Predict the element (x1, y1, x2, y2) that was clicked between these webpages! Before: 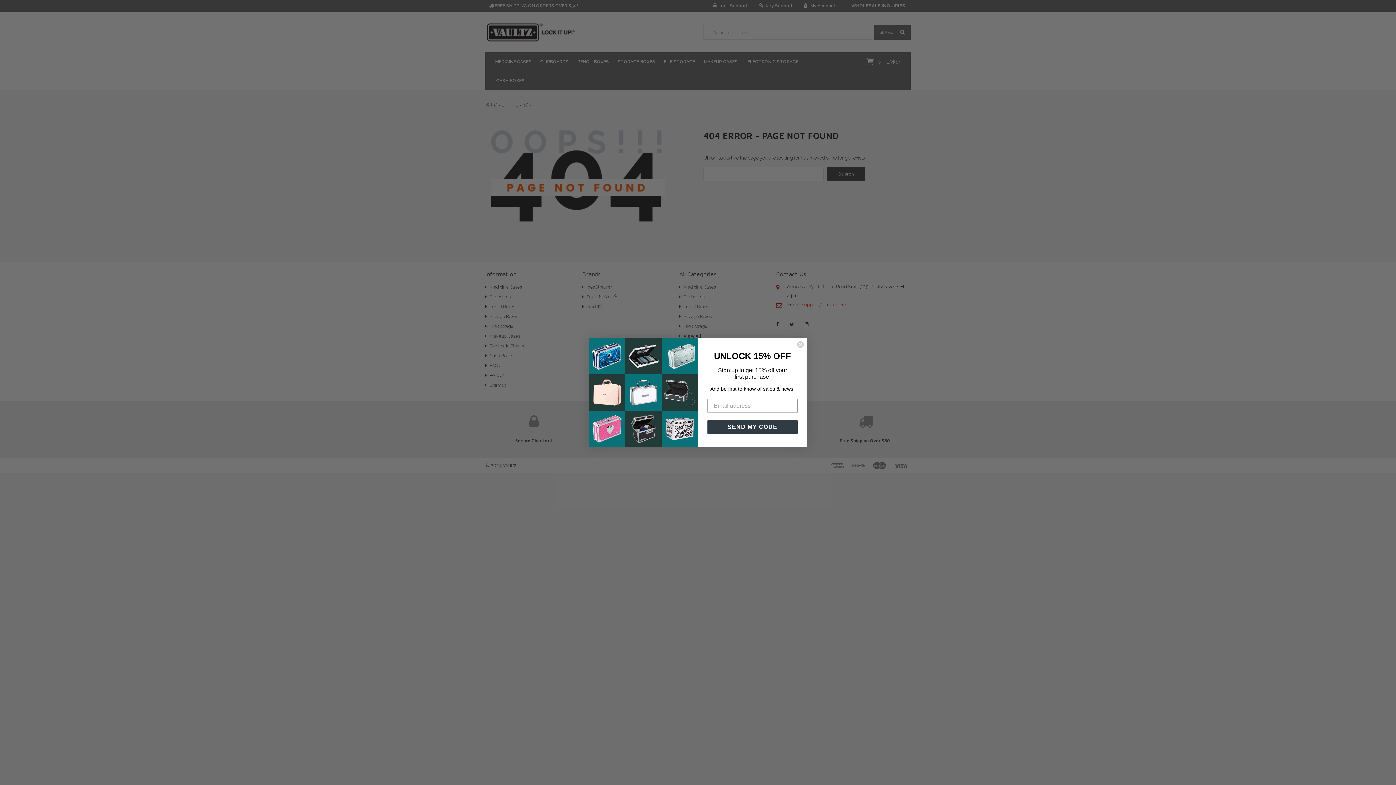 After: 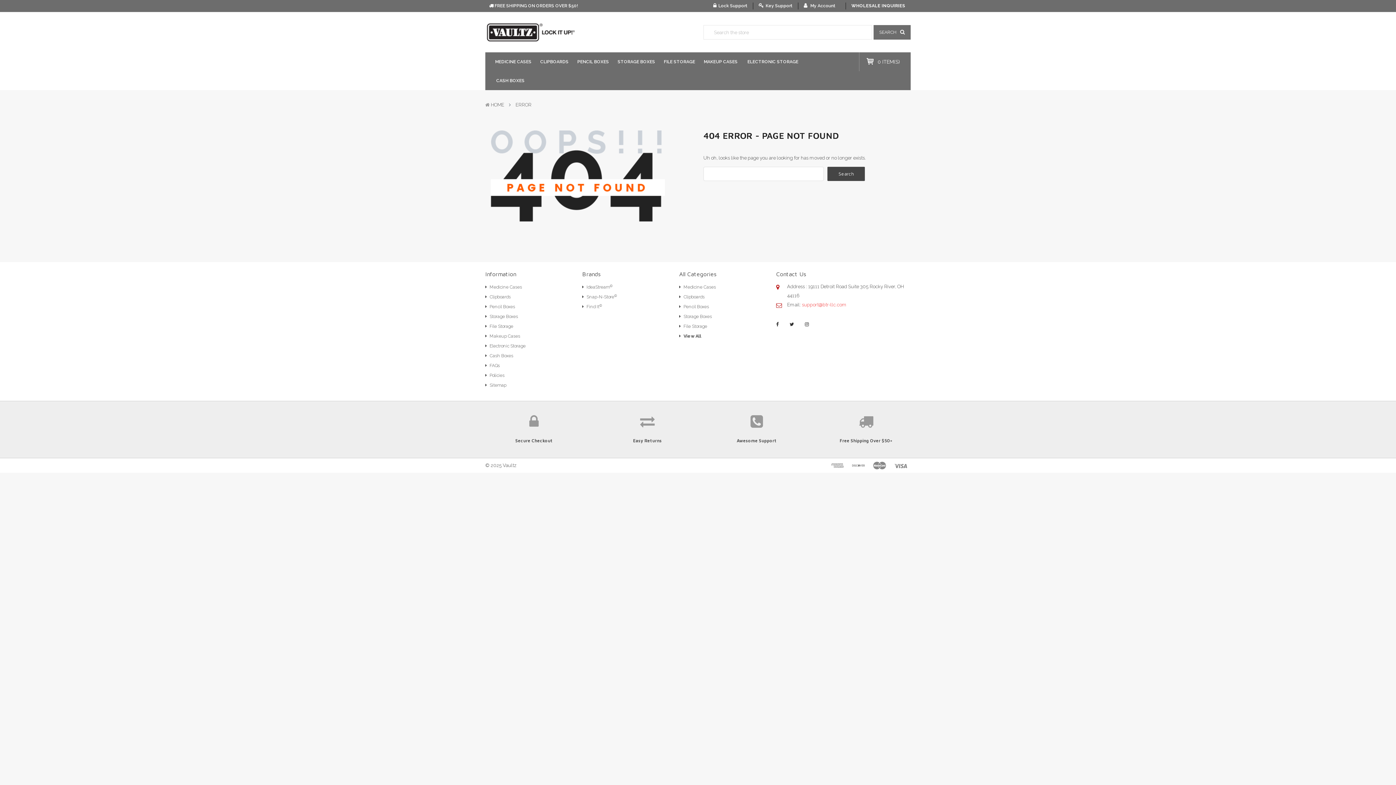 Action: bbox: (797, 341, 804, 348) label: Close dialog